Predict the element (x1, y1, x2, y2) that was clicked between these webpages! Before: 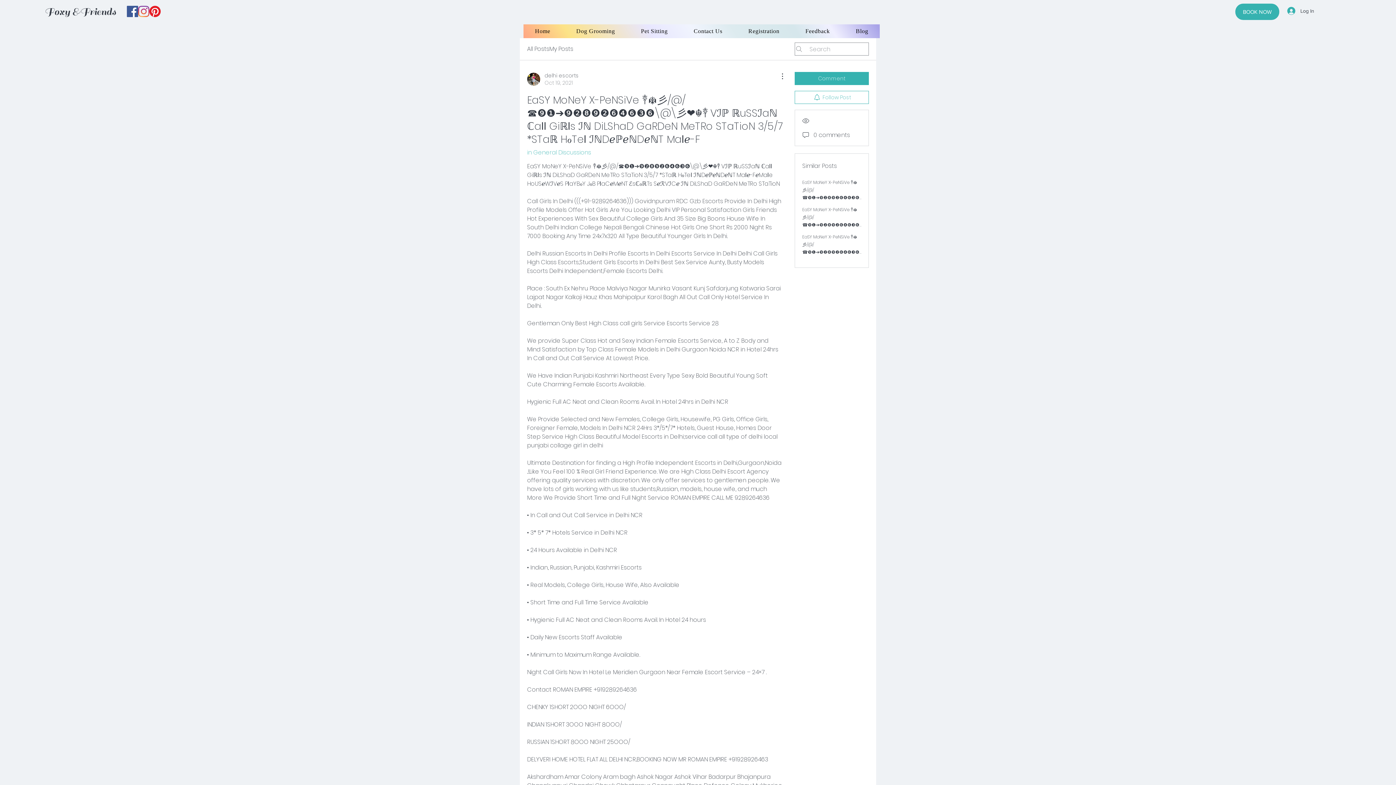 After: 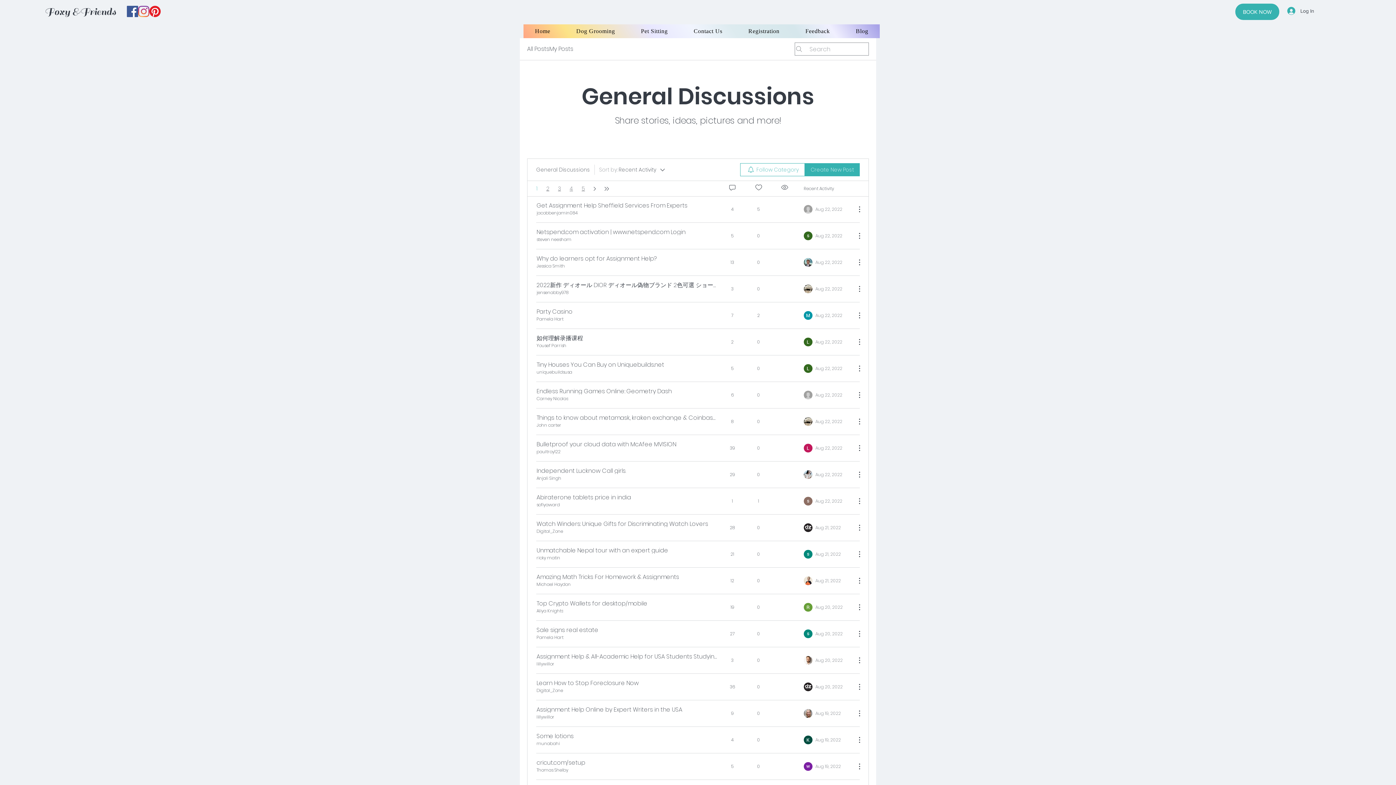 Action: bbox: (527, 148, 591, 156) label: in General Discussions